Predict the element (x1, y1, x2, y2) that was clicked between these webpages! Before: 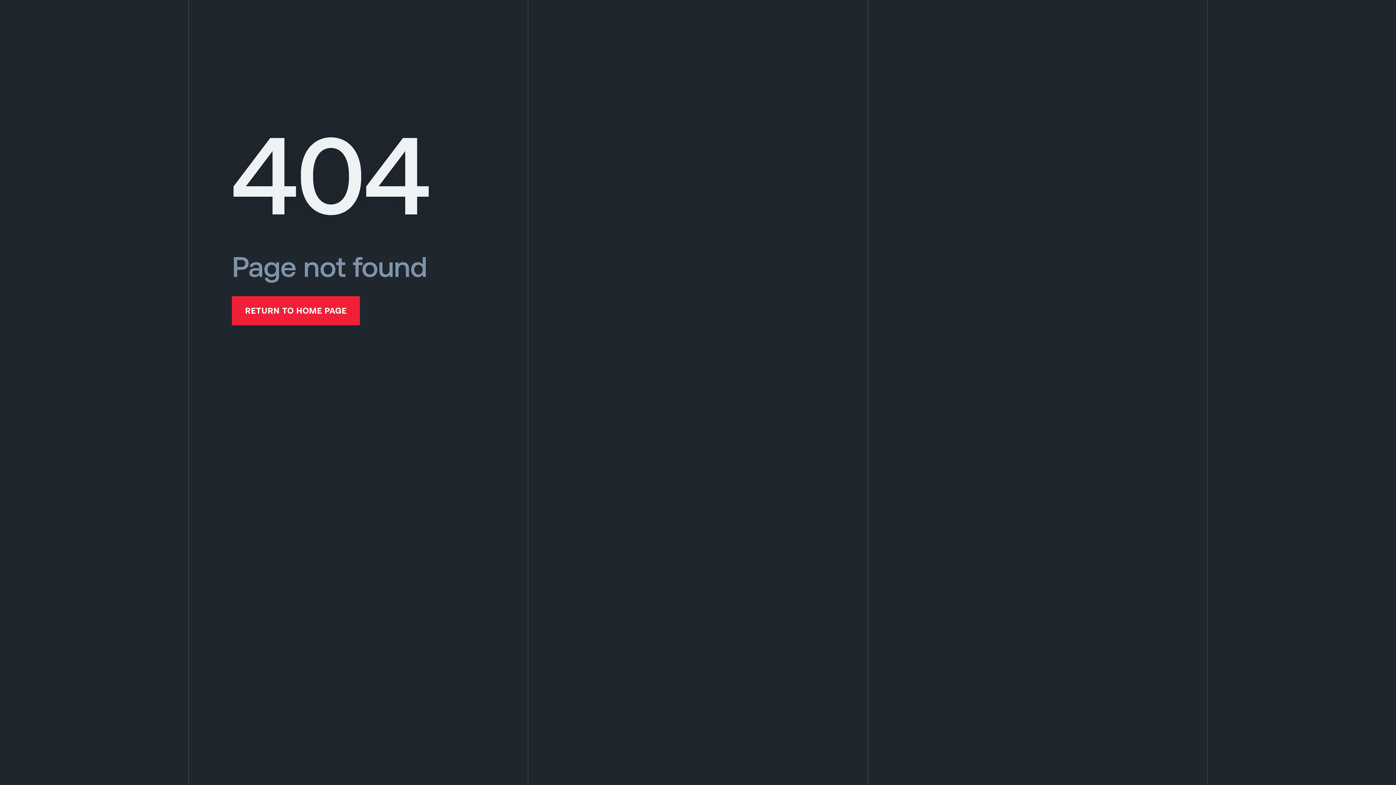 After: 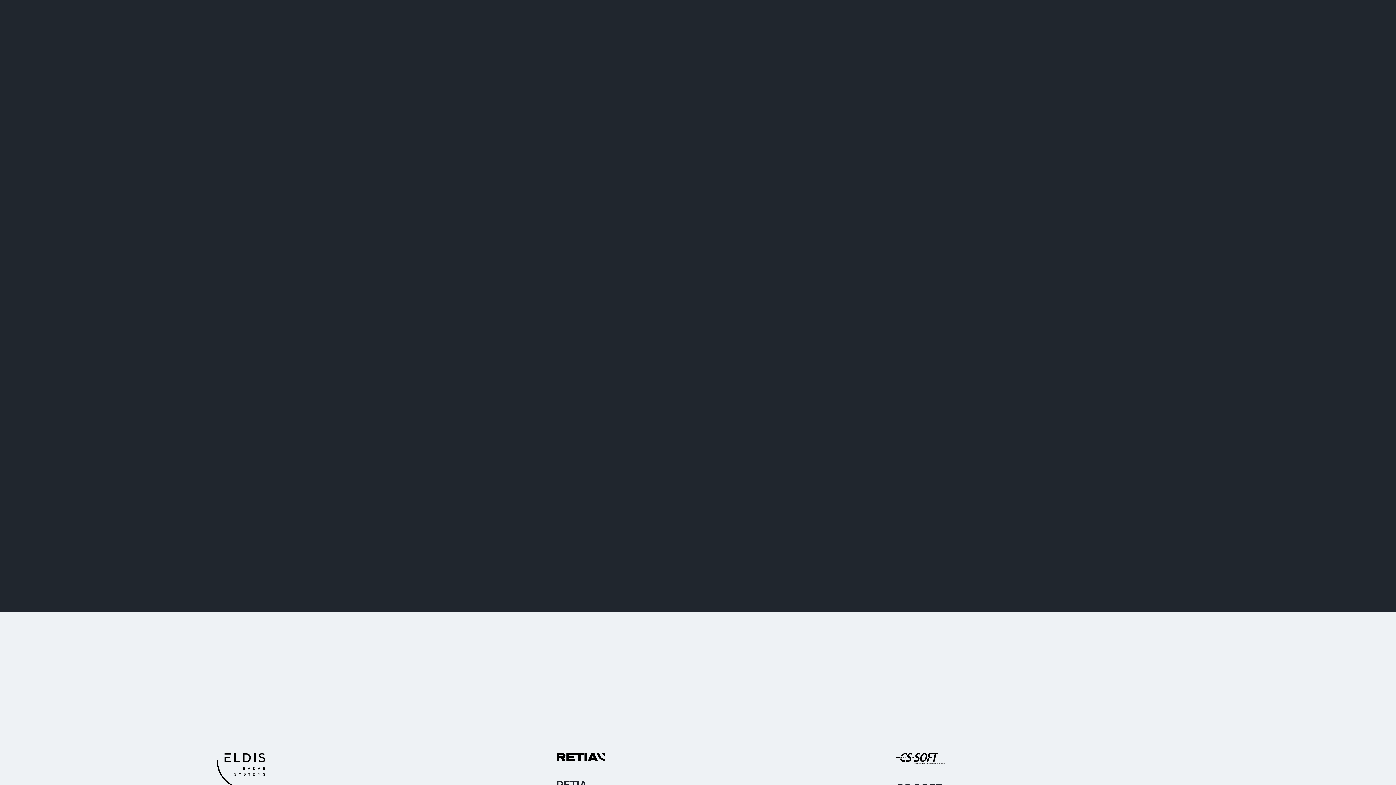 Action: bbox: (915, 21, 965, 32) label: COMPANIES